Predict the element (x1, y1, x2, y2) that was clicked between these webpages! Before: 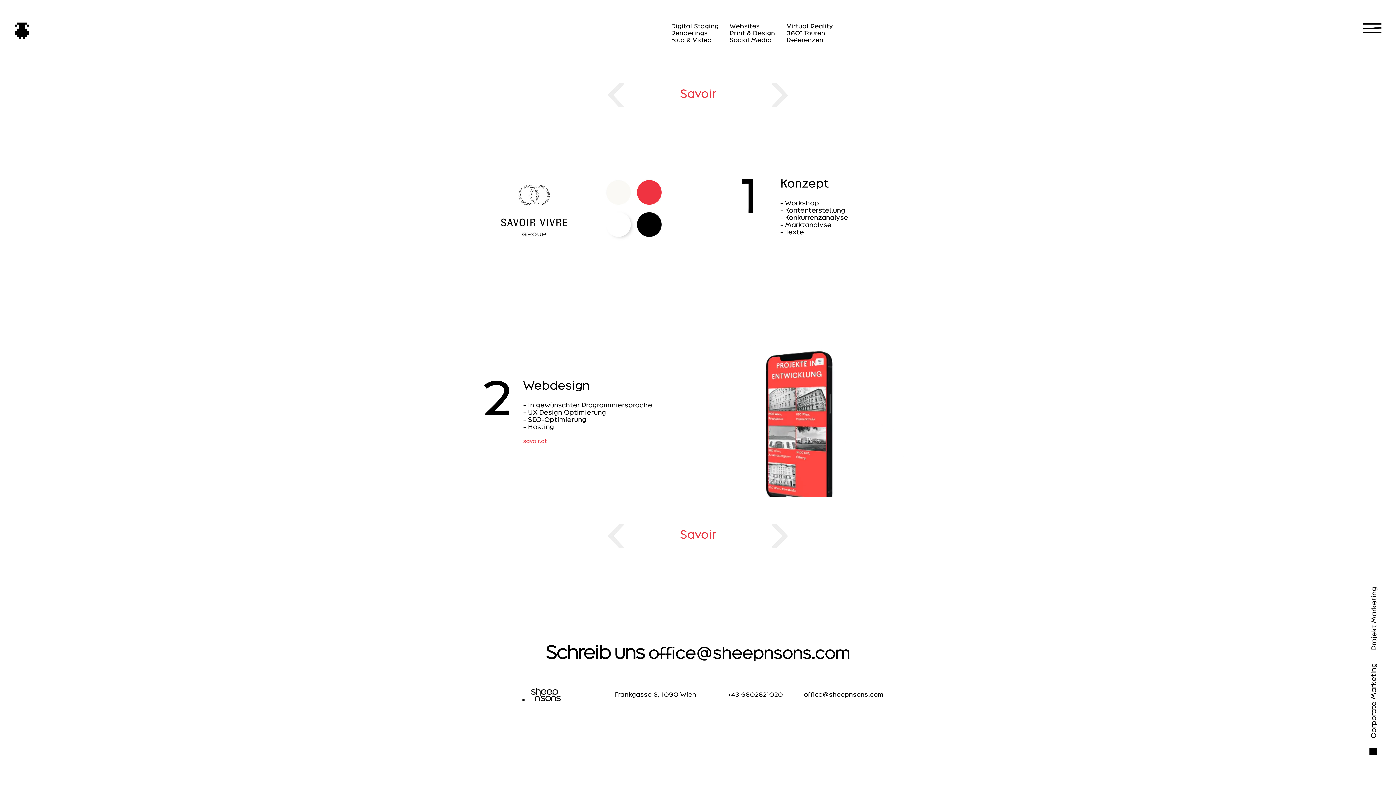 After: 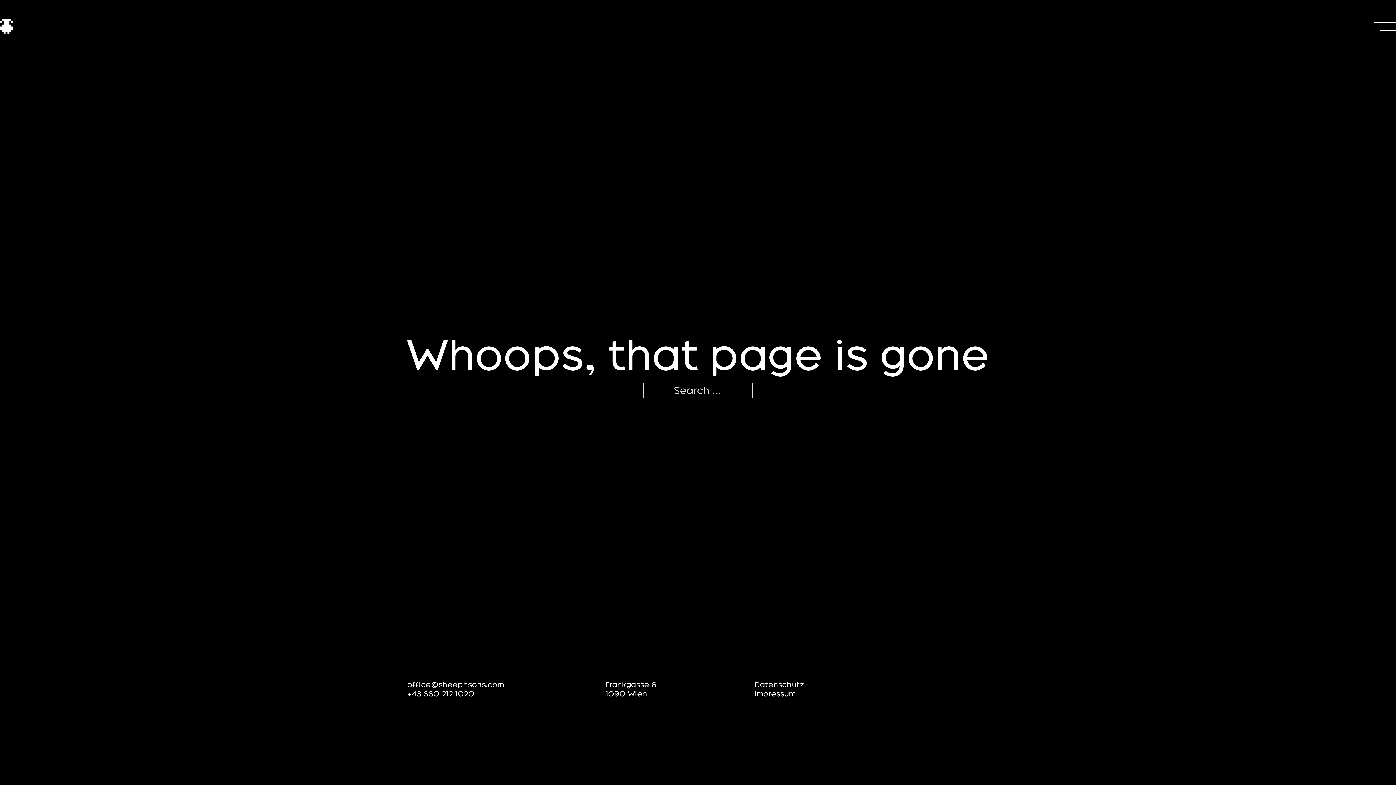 Action: label: Print & Design bbox: (729, 29, 775, 36)